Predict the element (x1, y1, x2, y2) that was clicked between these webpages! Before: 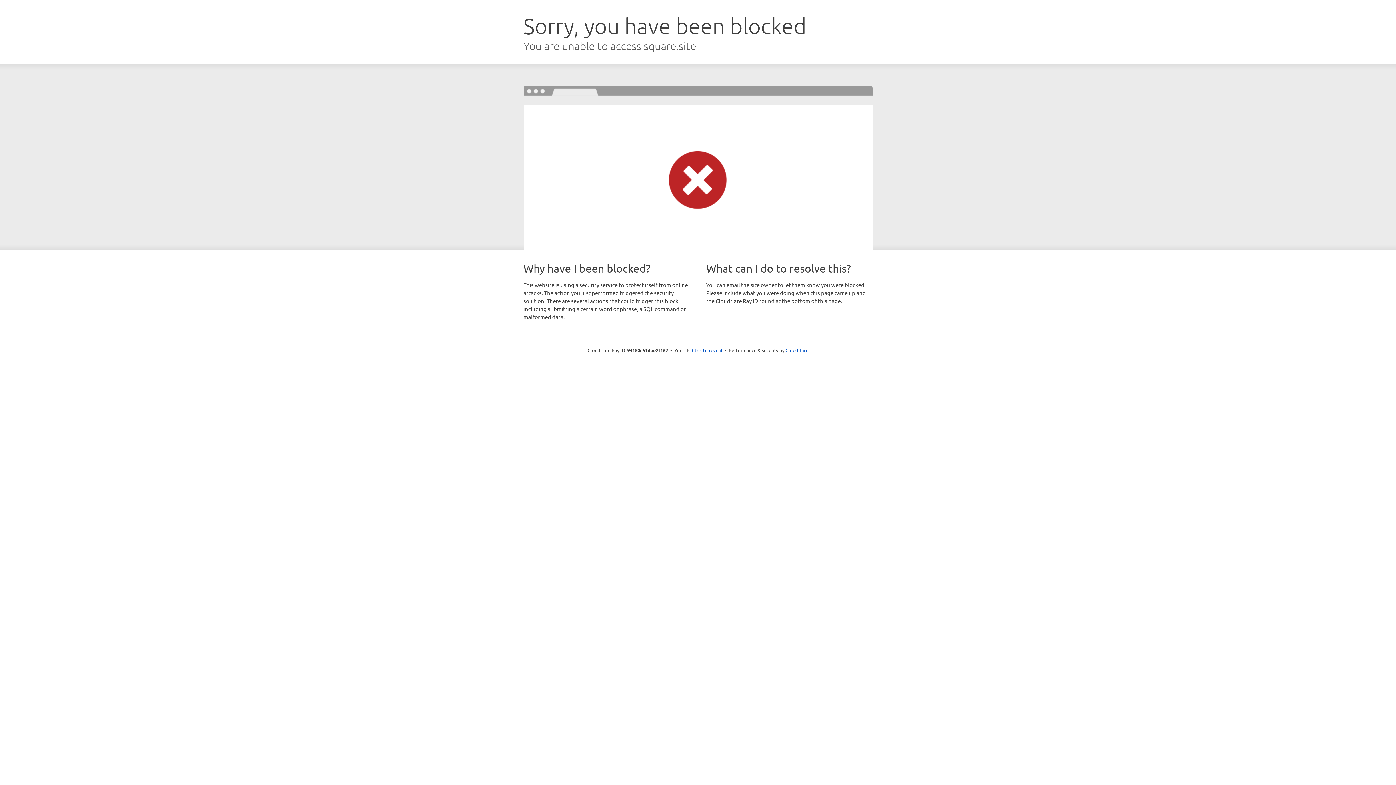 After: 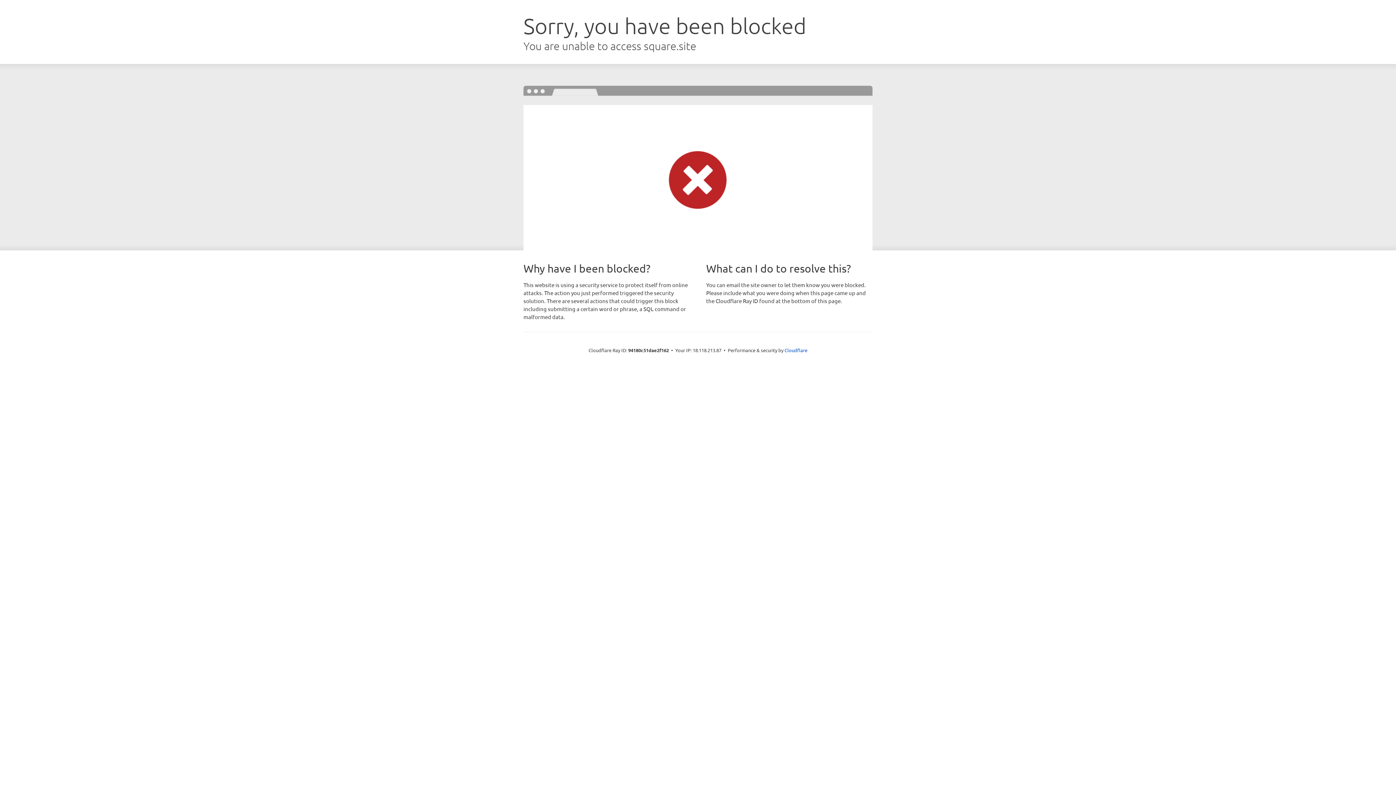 Action: label: Click to reveal bbox: (692, 346, 722, 353)